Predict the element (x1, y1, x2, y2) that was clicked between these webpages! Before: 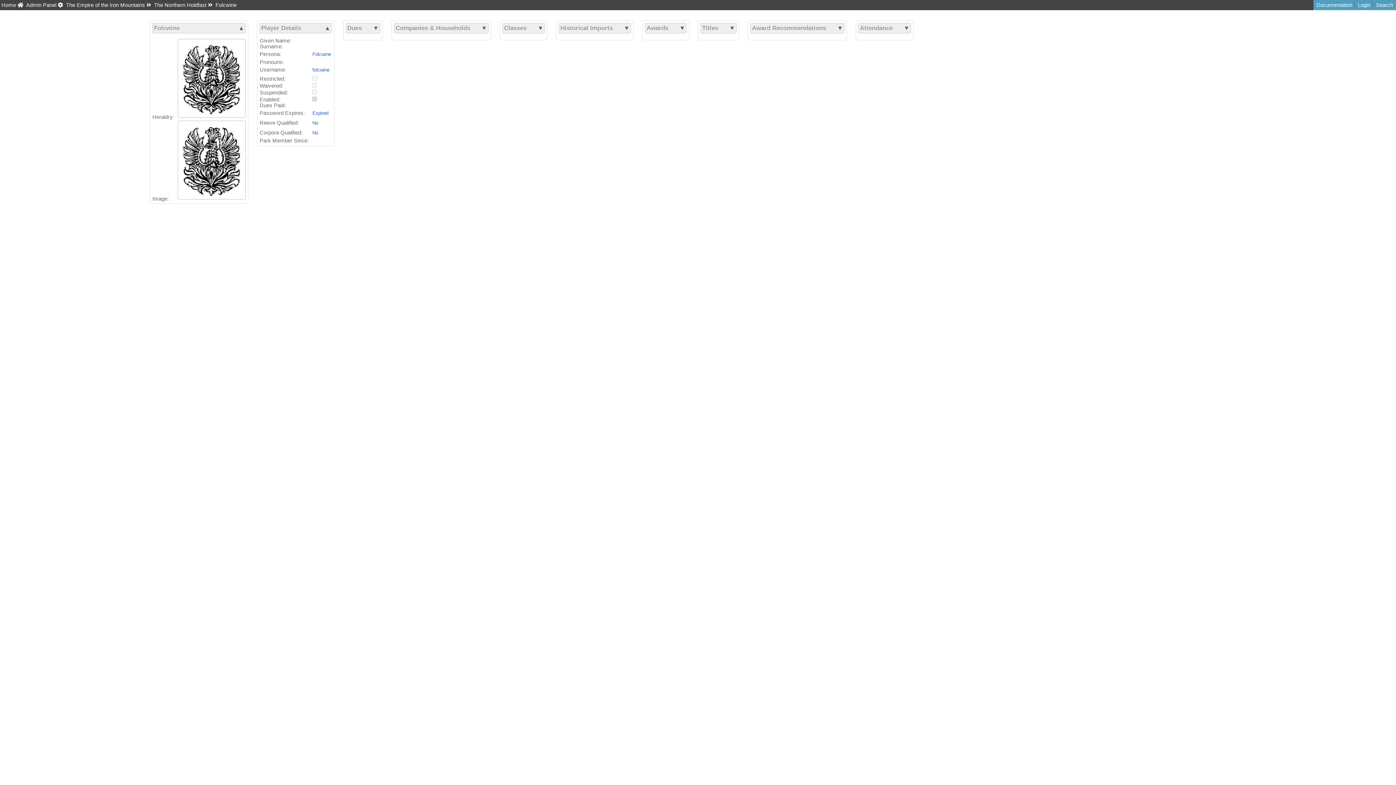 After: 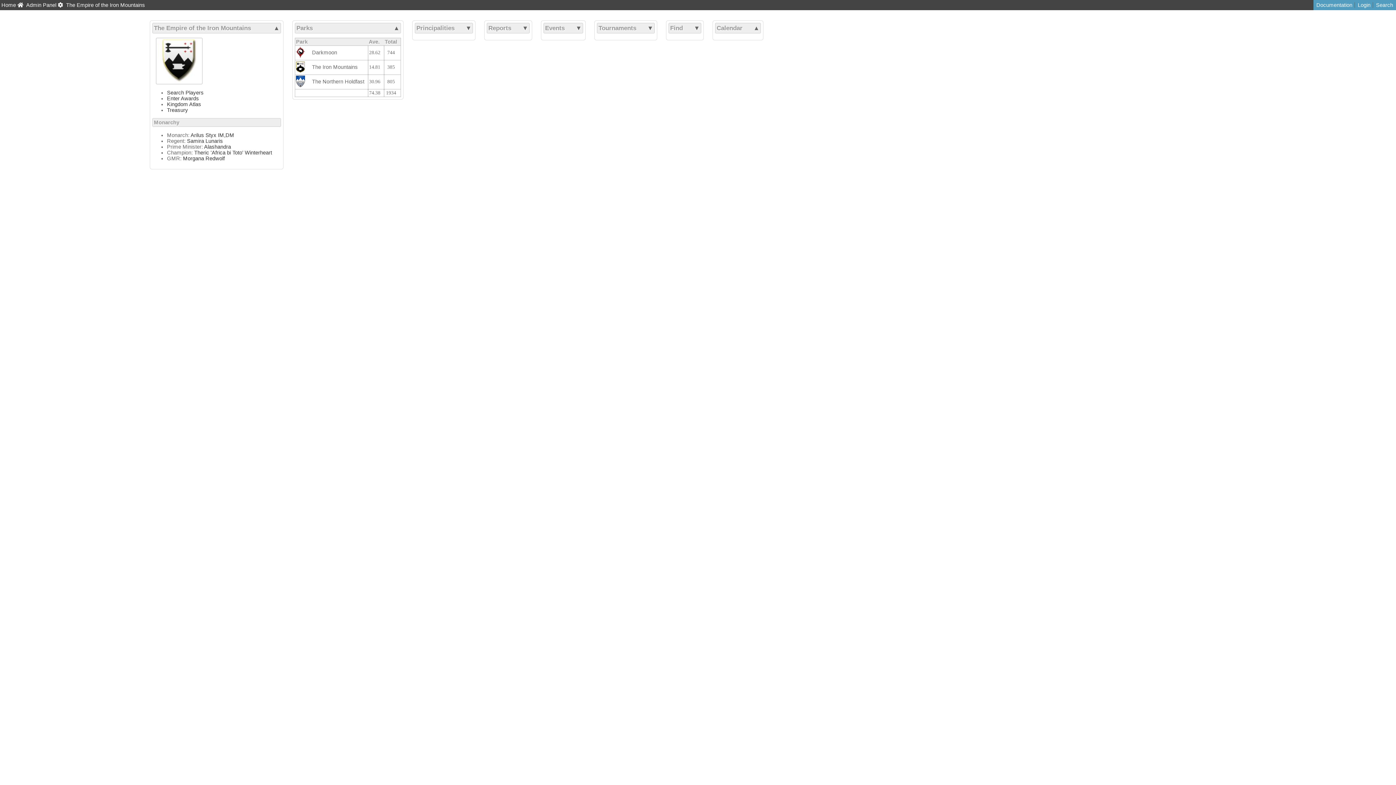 Action: bbox: (66, 2, 145, 8) label: The Empire of the Iron Mountains